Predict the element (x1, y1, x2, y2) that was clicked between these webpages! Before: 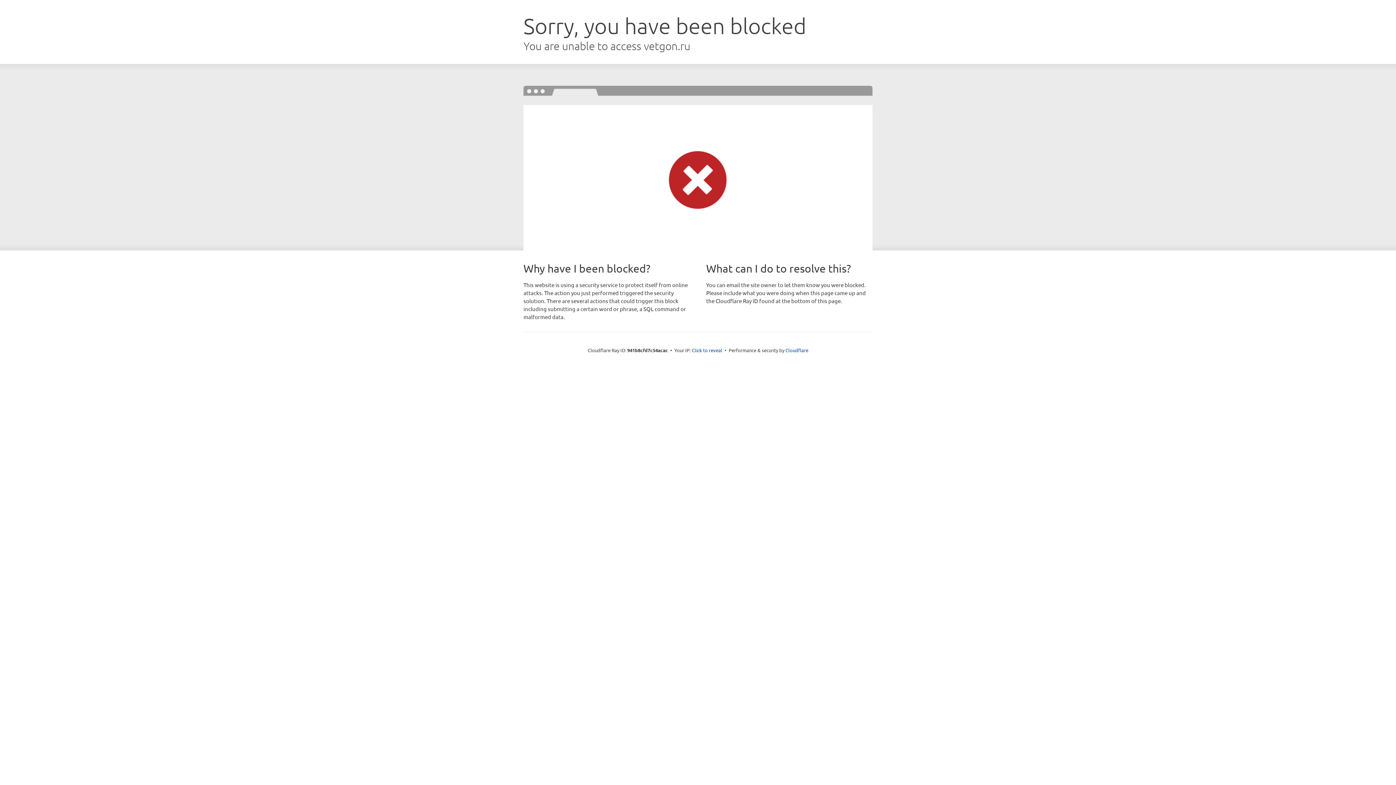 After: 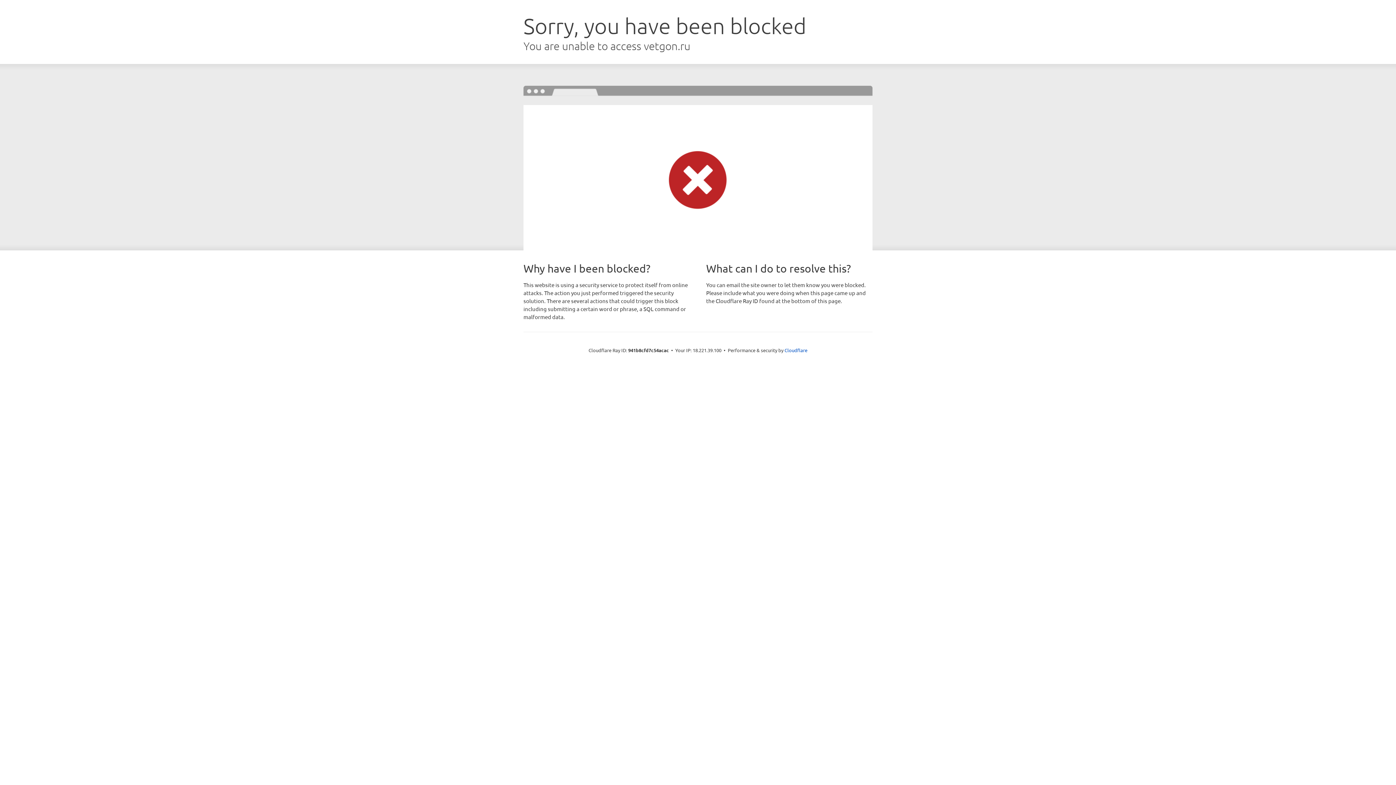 Action: label: Click to reveal bbox: (692, 346, 722, 353)